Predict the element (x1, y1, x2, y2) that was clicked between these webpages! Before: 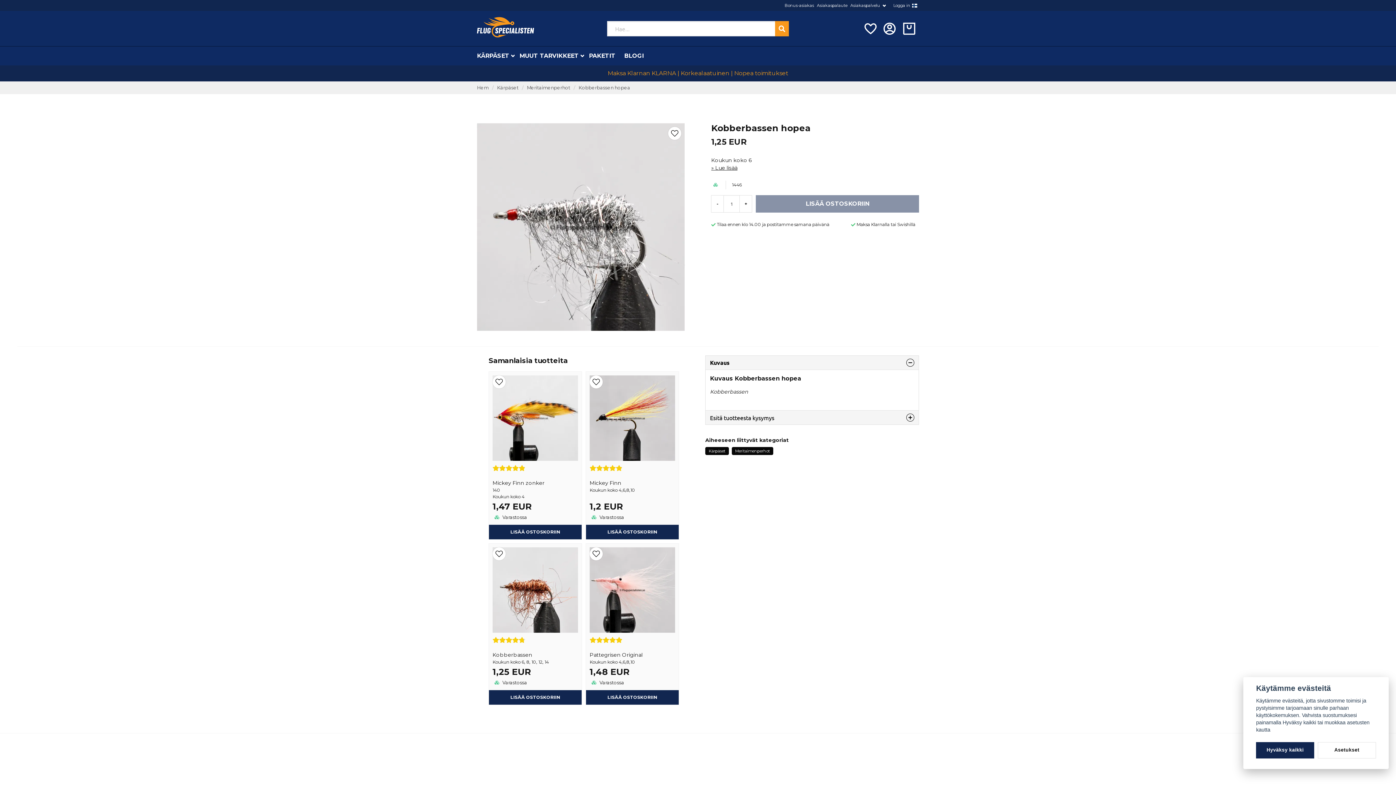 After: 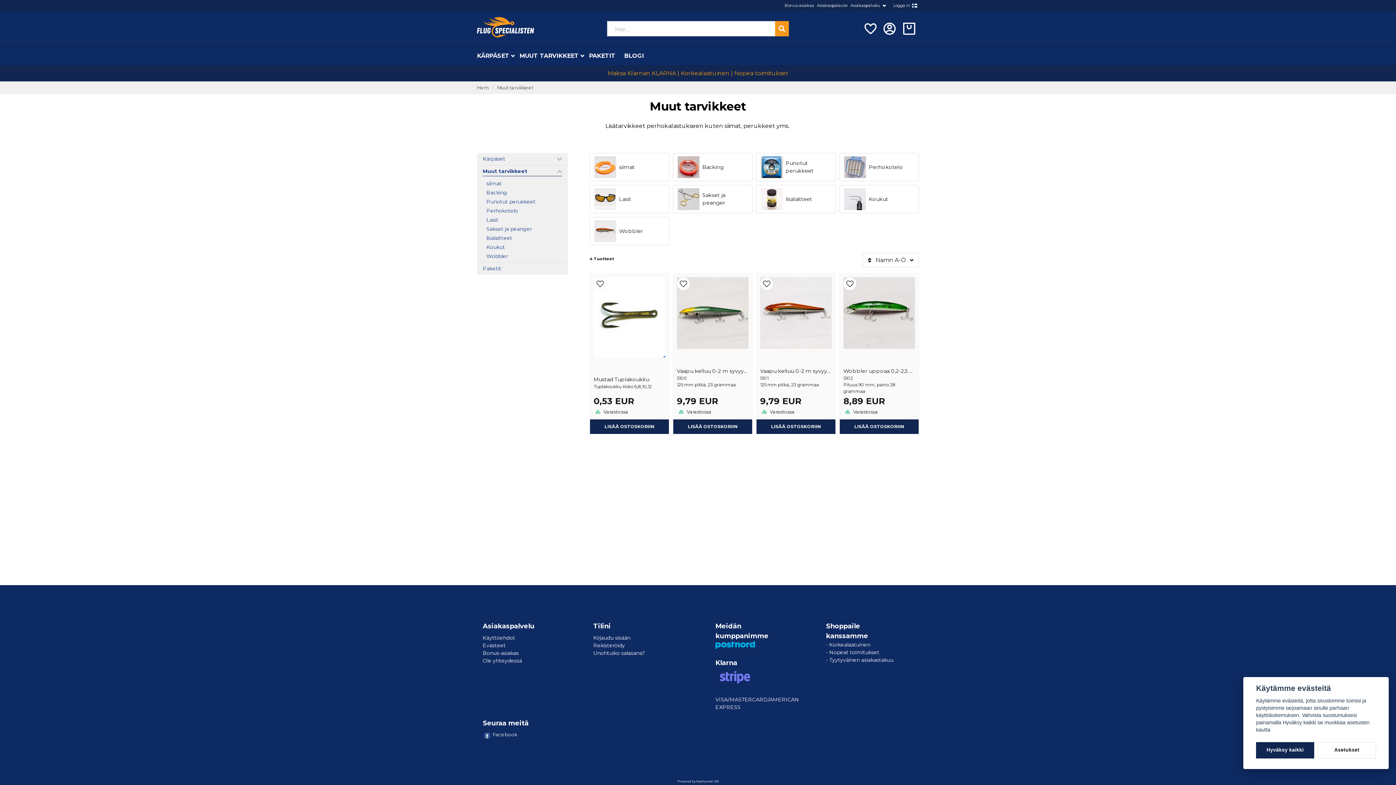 Action: label: MUUT TARVIKKEET bbox: (515, 46, 584, 65)